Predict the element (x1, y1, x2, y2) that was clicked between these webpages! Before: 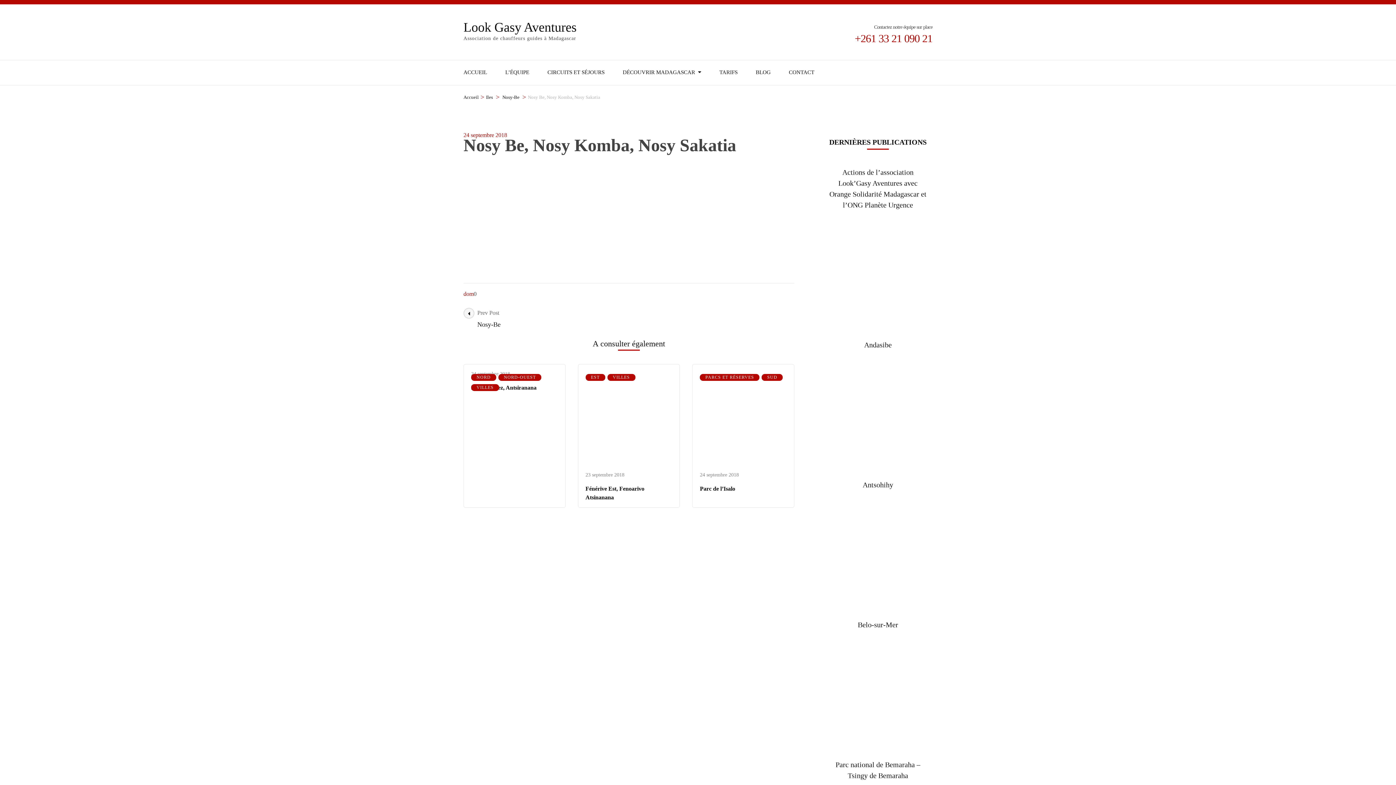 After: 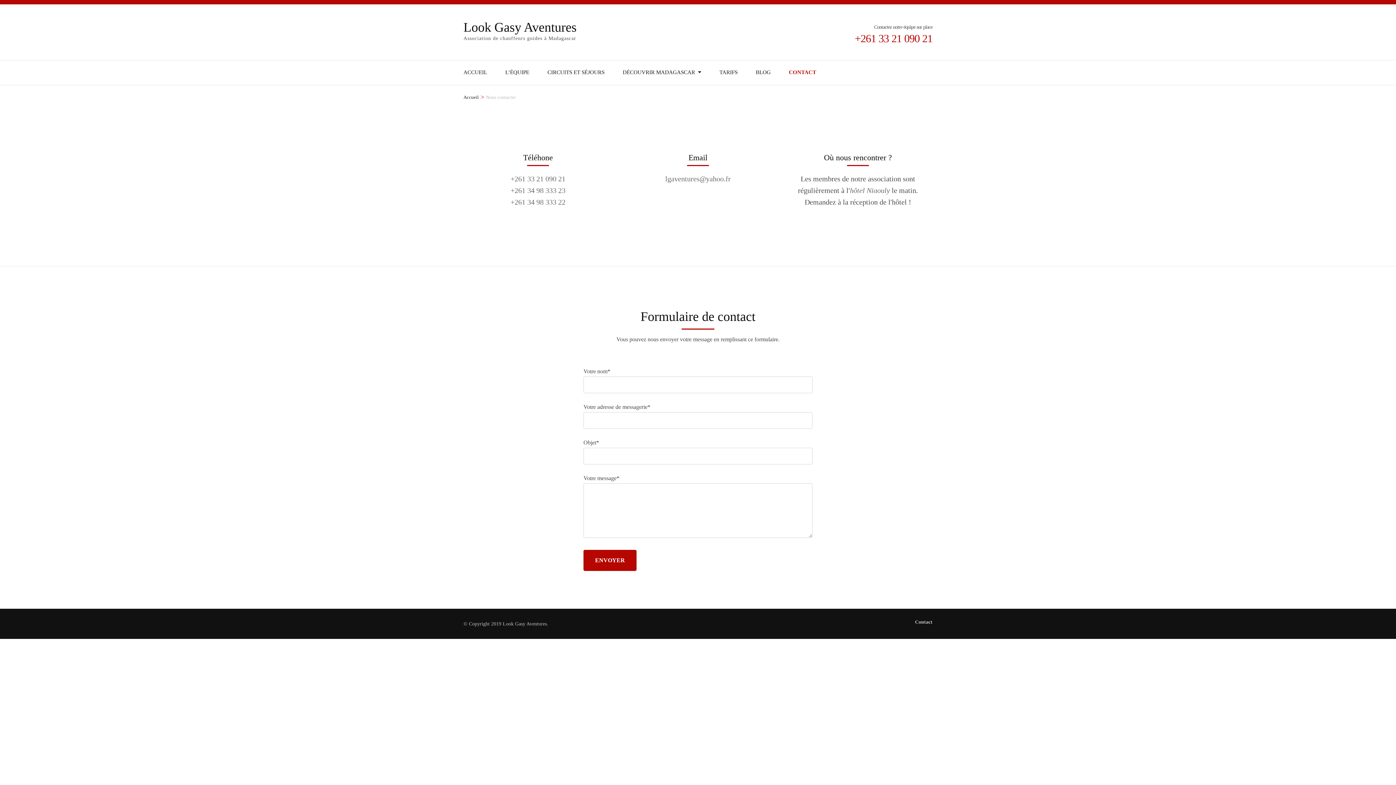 Action: label: CONTACT bbox: (789, 60, 814, 85)